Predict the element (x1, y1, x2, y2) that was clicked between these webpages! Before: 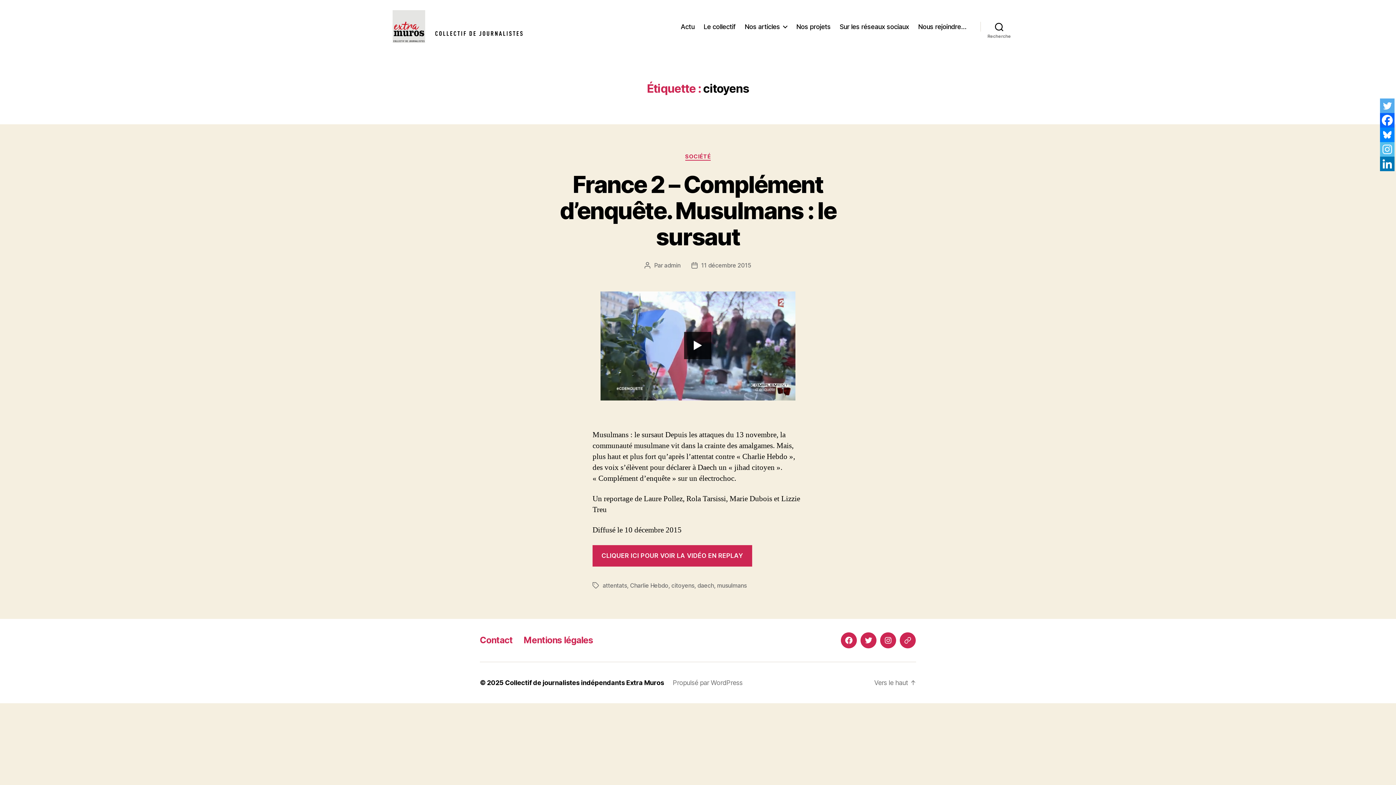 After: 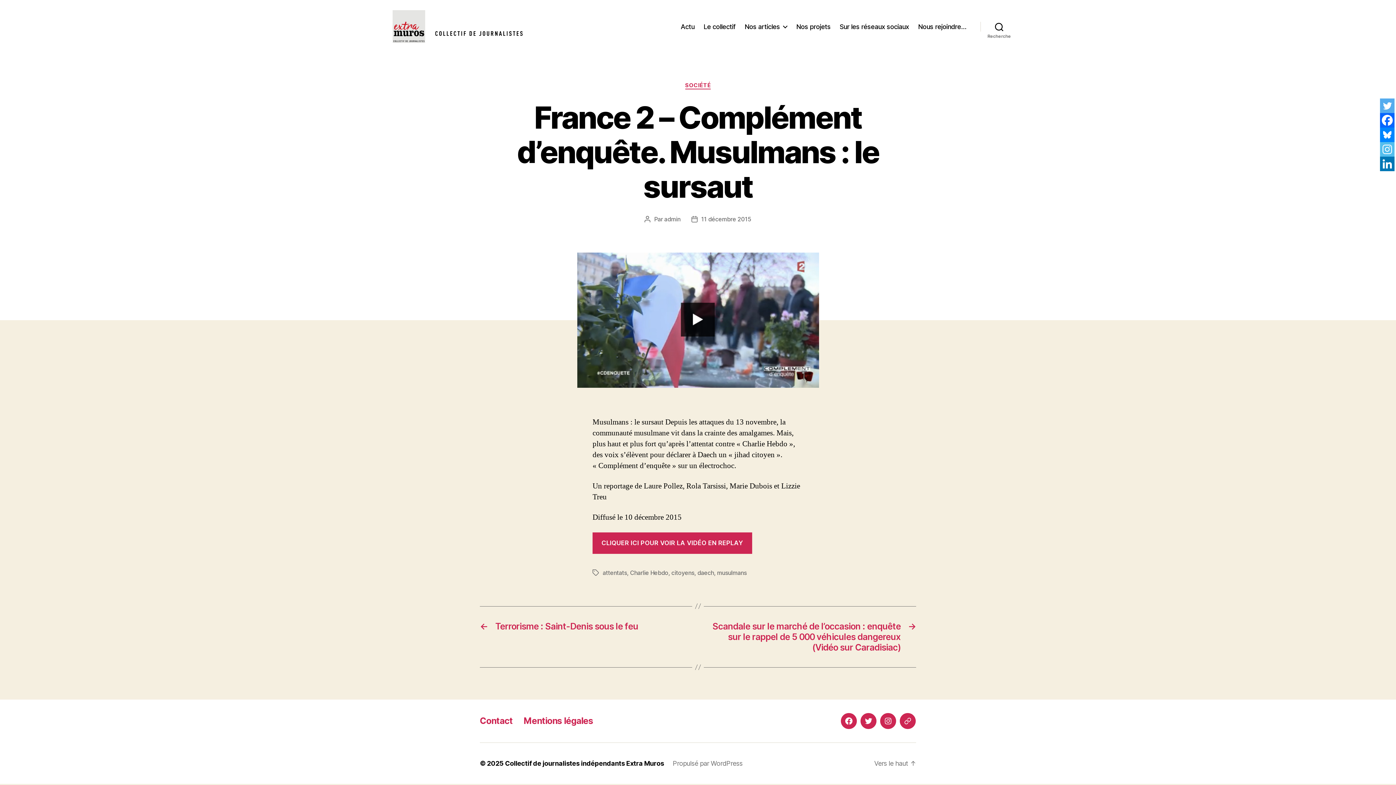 Action: label: France 2 – Complément d’enquête. Musulmans : le sursaut bbox: (559, 170, 836, 250)